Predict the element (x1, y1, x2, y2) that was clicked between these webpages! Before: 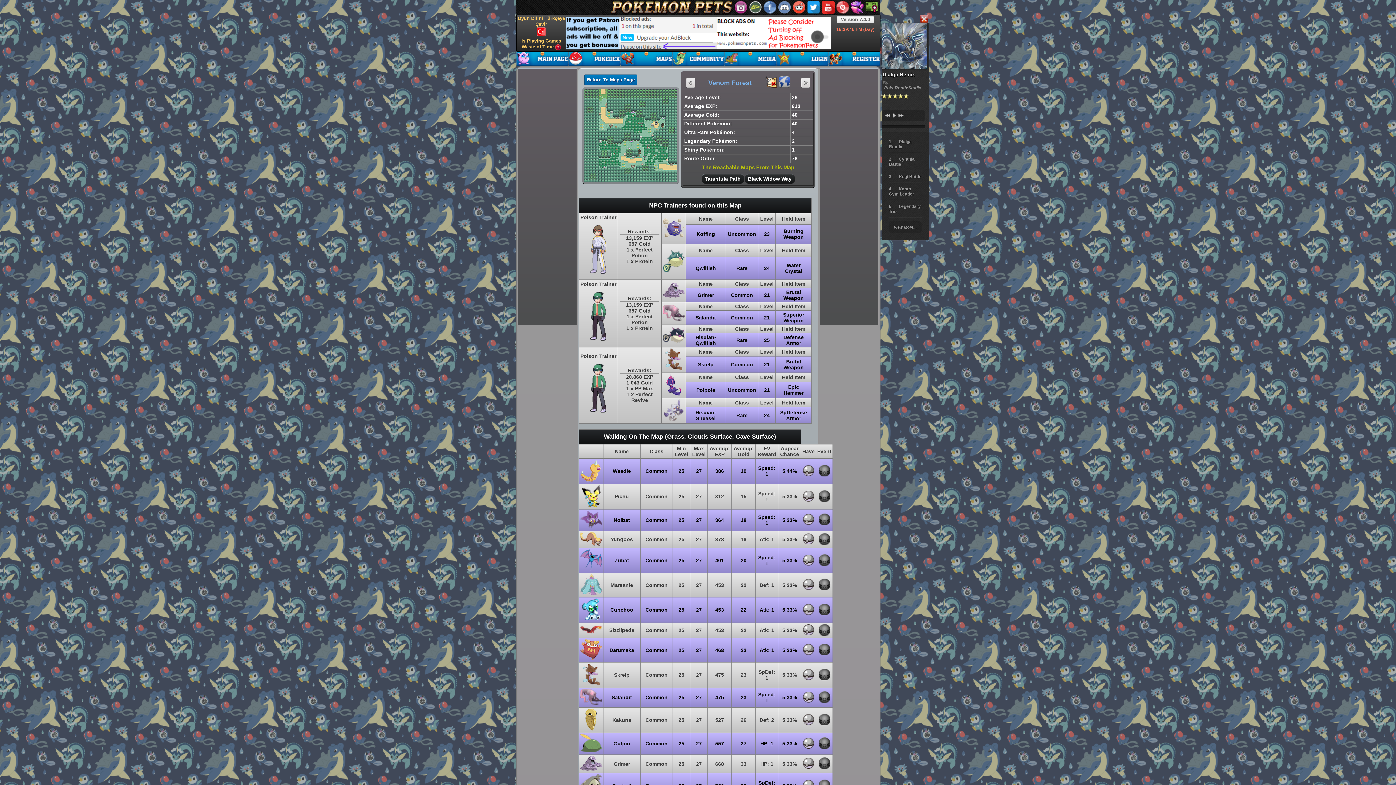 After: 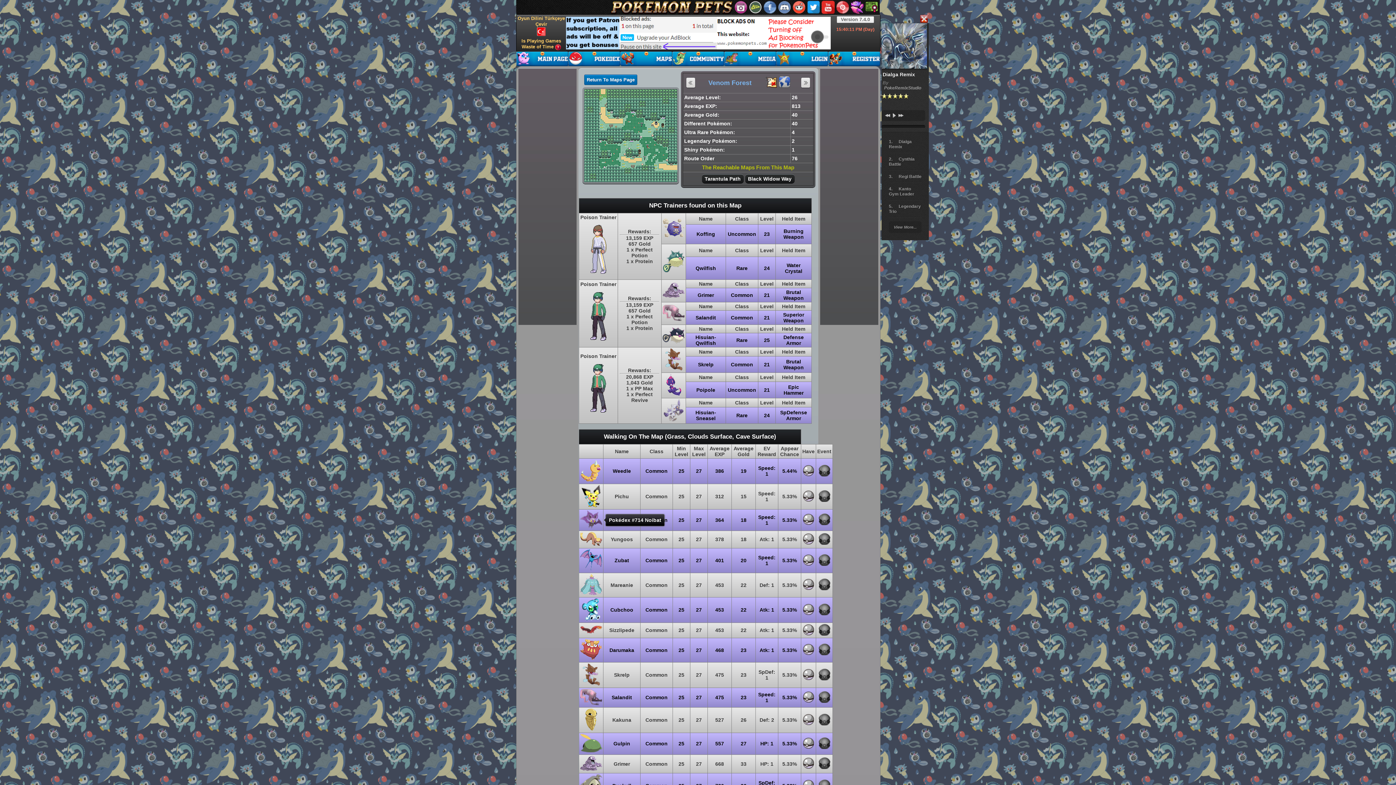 Action: bbox: (580, 510, 602, 529)